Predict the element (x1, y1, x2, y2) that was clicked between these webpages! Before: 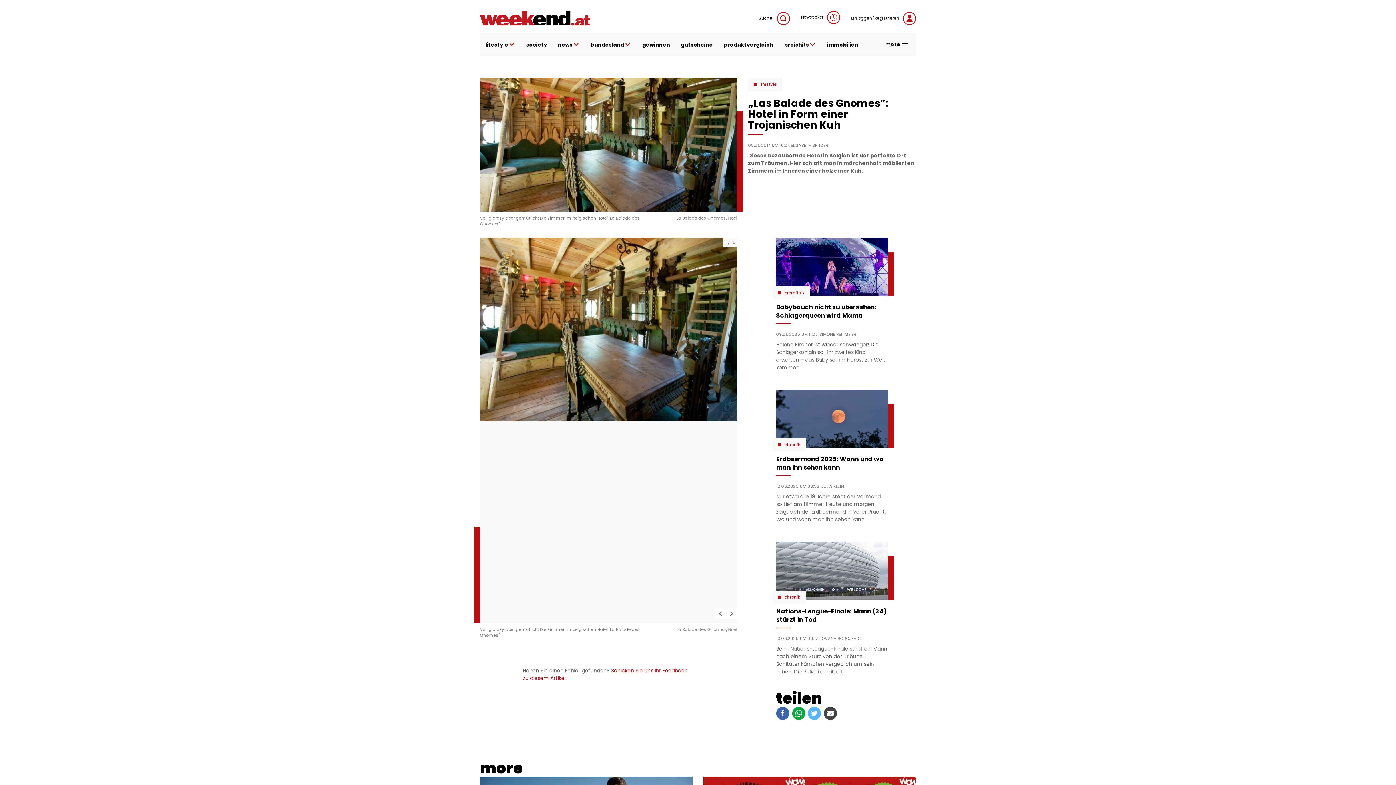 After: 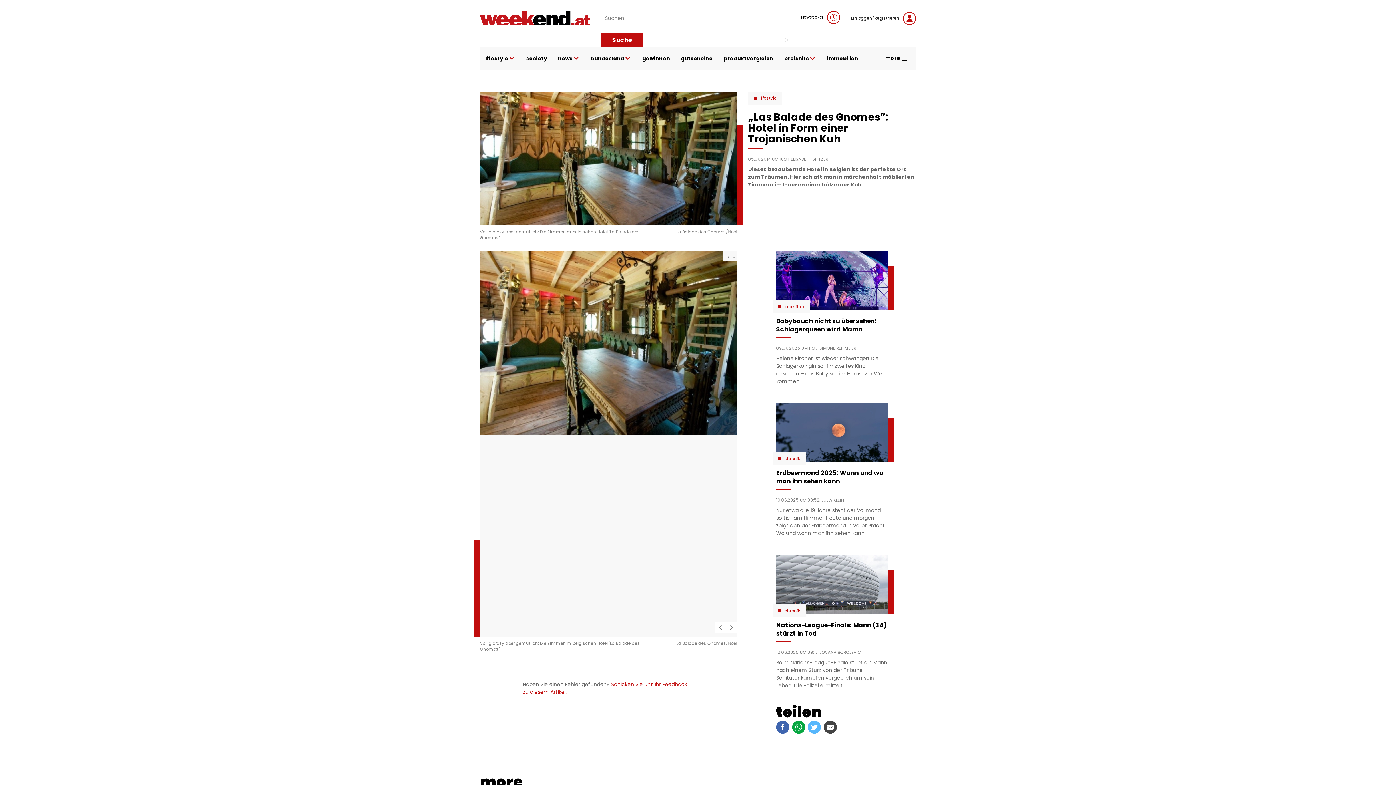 Action: bbox: (758, 10, 790, 25) label: Suche 